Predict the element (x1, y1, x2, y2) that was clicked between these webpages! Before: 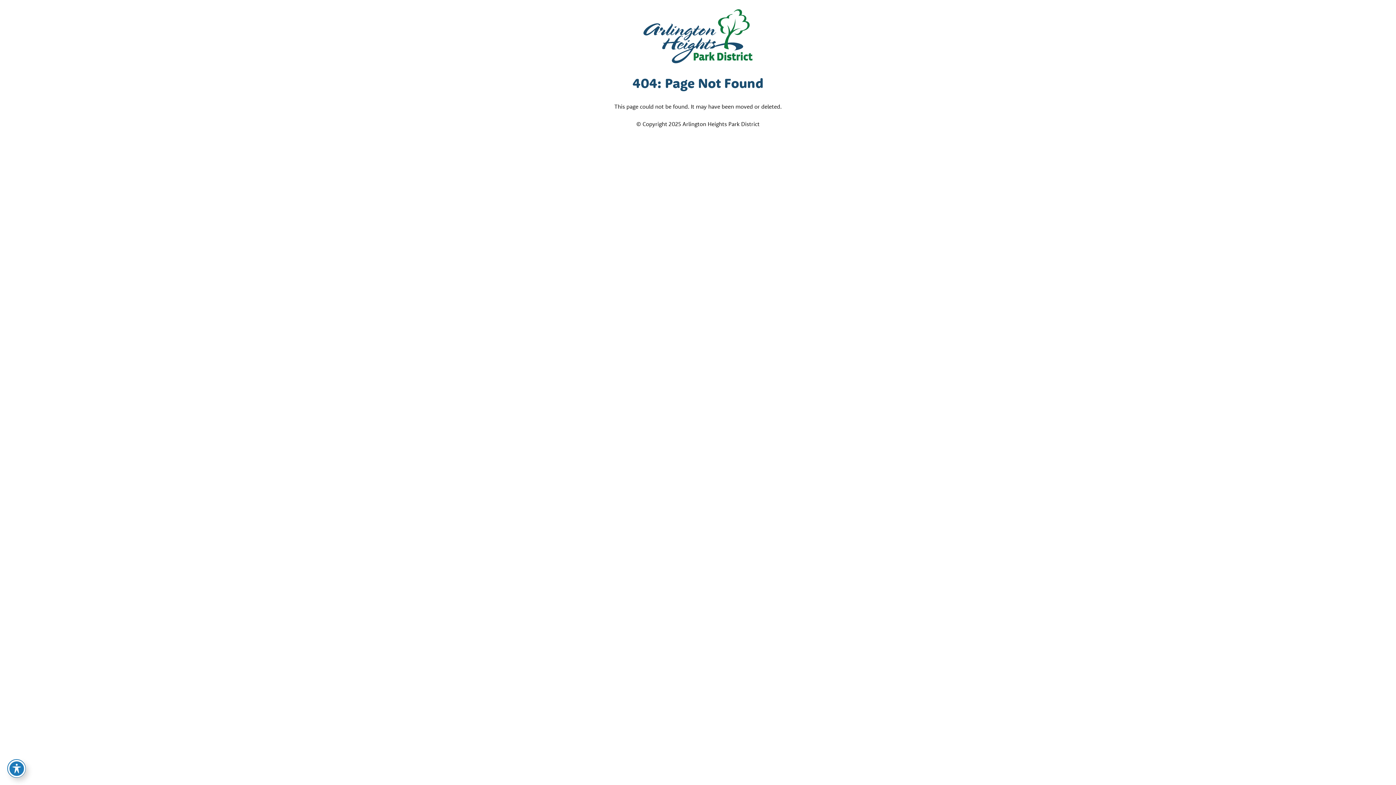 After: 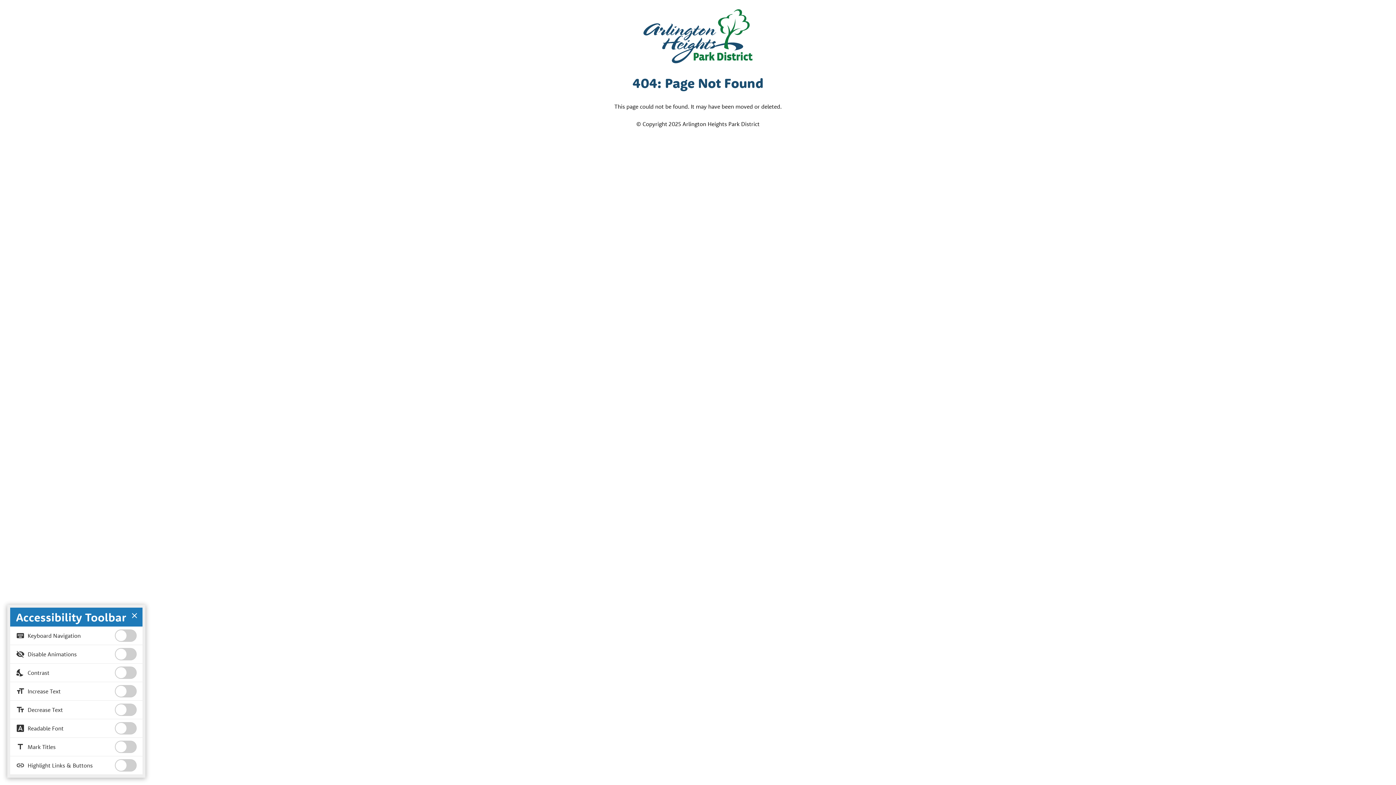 Action: label: Toggle Accessibility Toolbar bbox: (7, 760, 25, 777)